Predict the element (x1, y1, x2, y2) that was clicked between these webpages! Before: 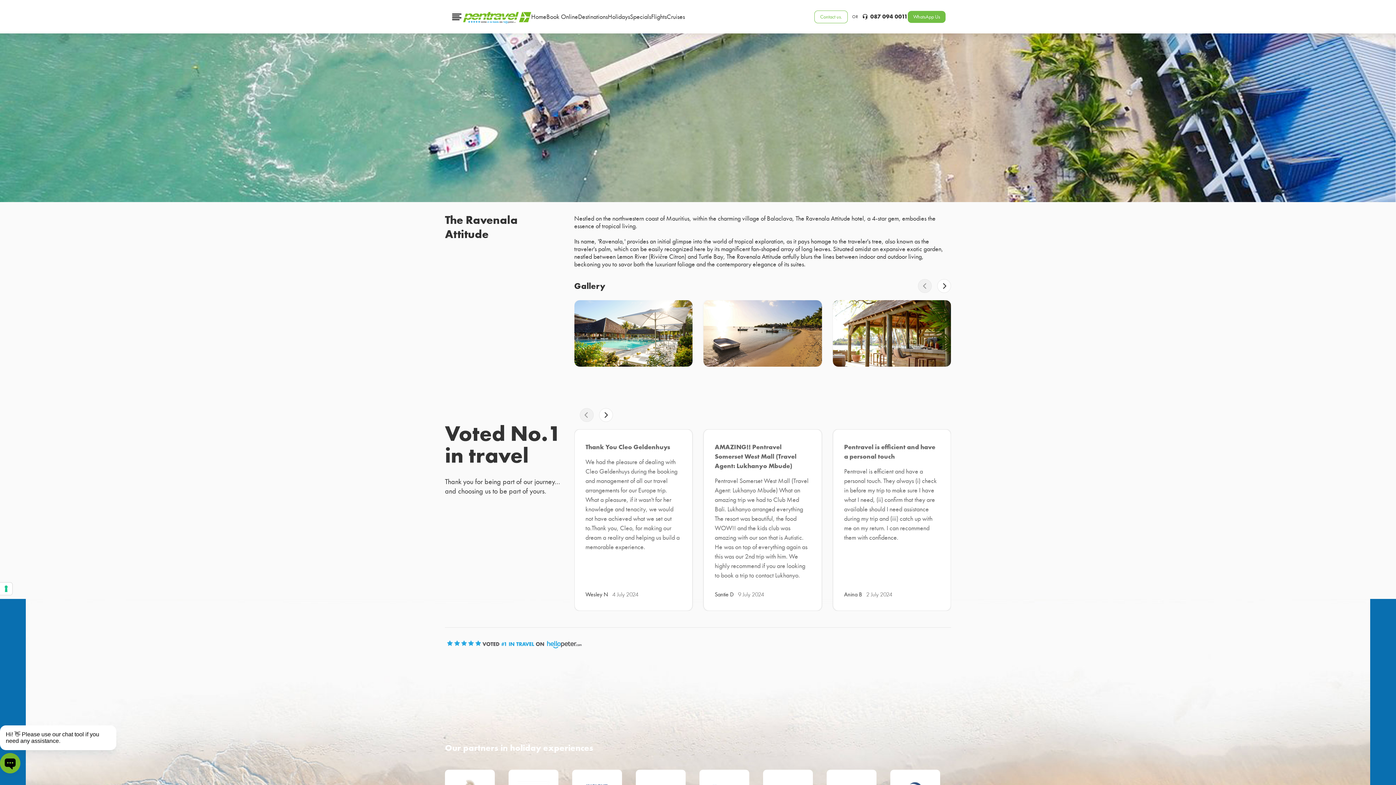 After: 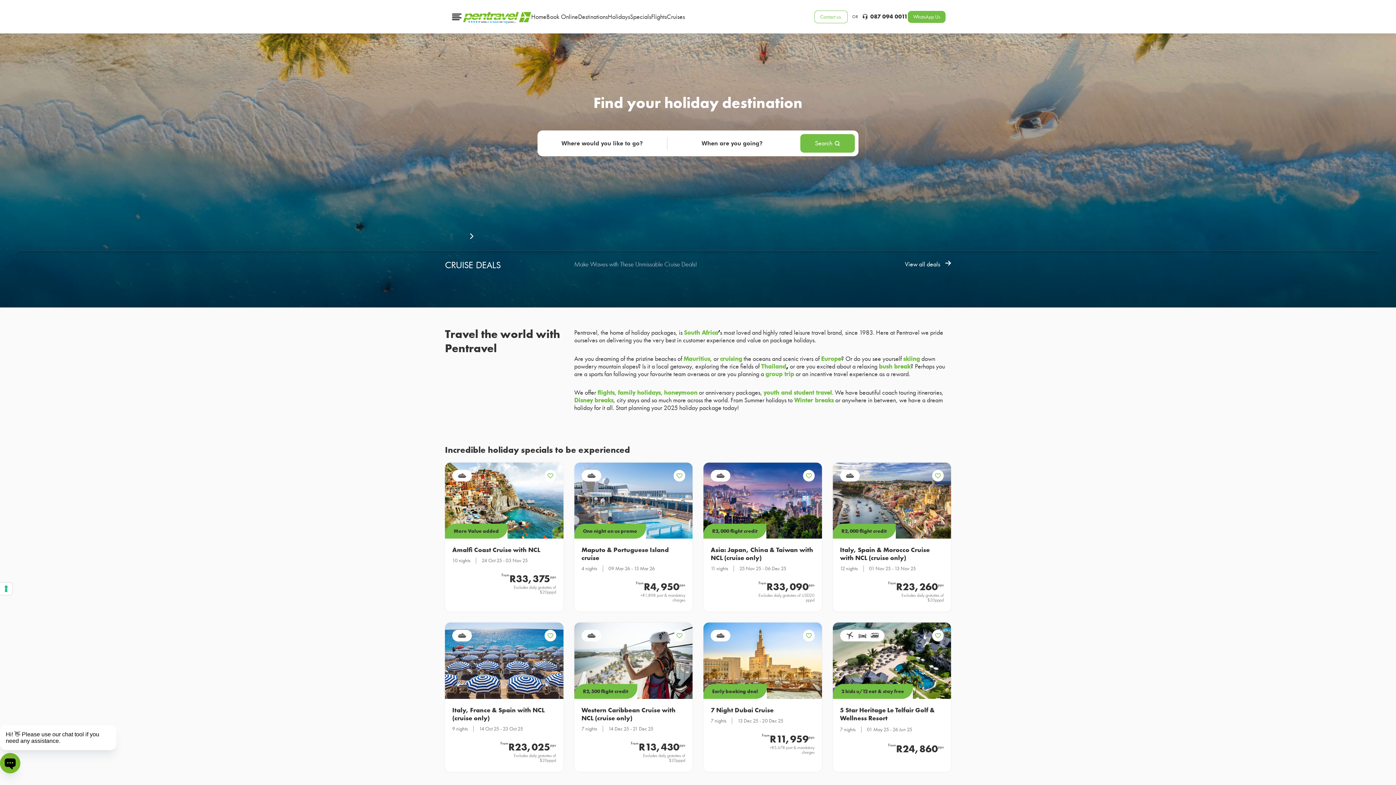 Action: label: Pentravel bbox: (463, 18, 531, 25)